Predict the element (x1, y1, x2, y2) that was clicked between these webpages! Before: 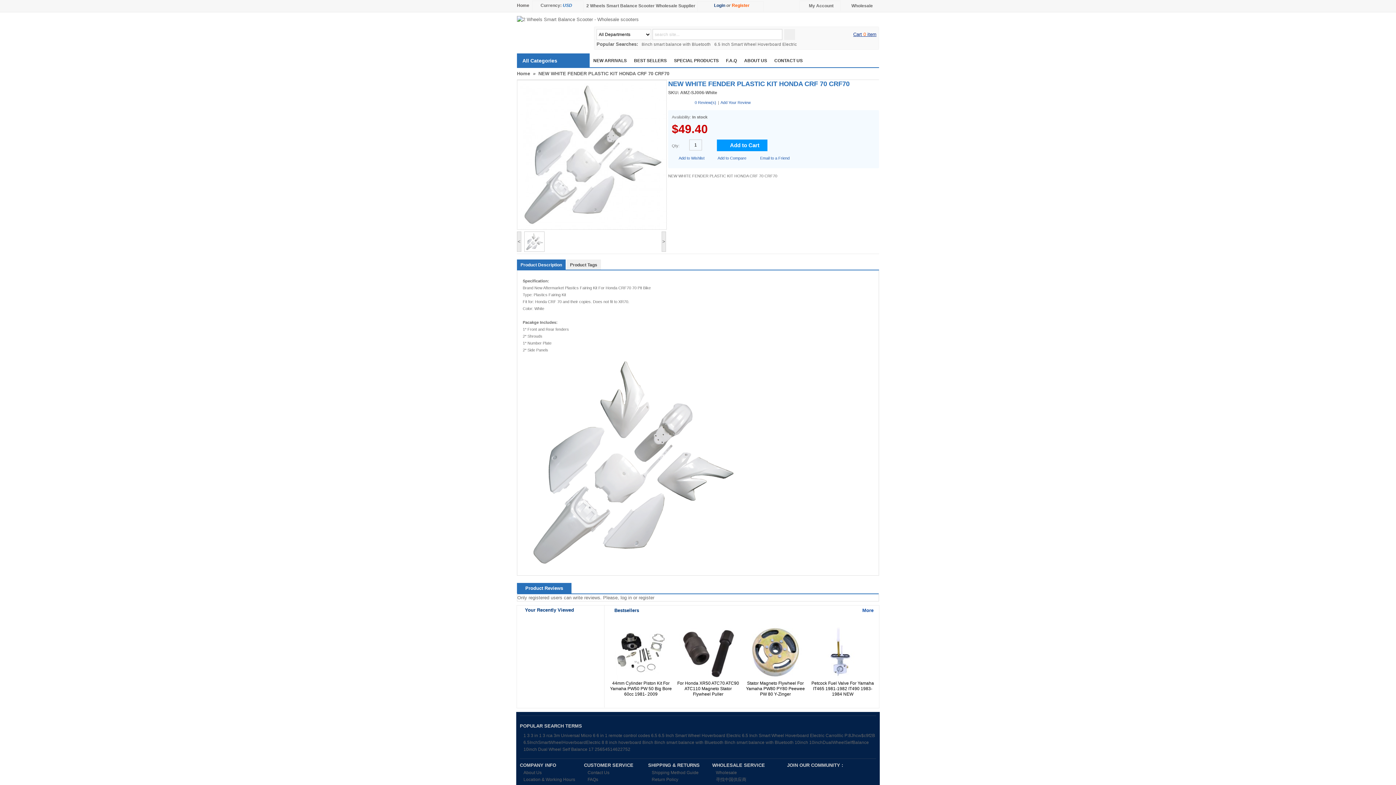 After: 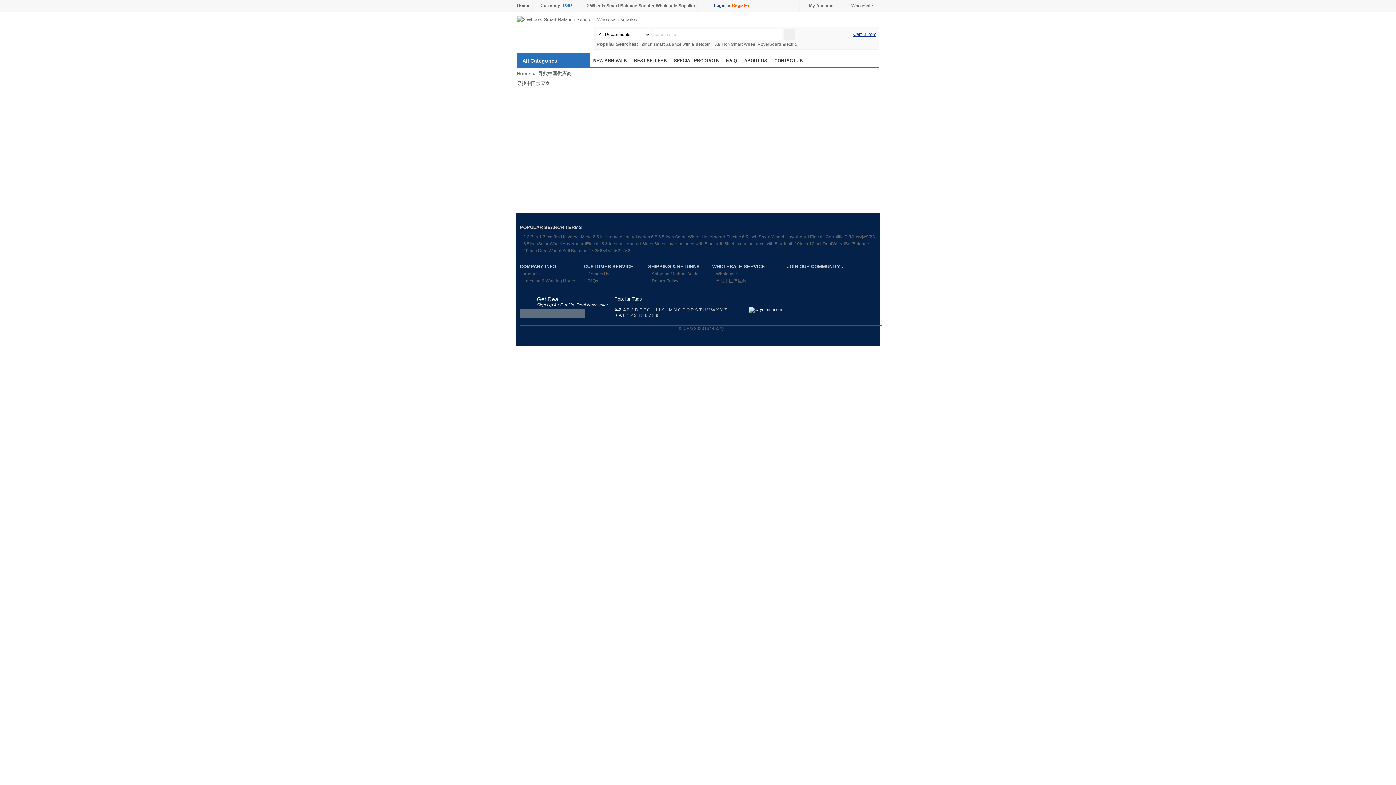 Action: label: 寻找中国供应商 bbox: (716, 777, 746, 782)